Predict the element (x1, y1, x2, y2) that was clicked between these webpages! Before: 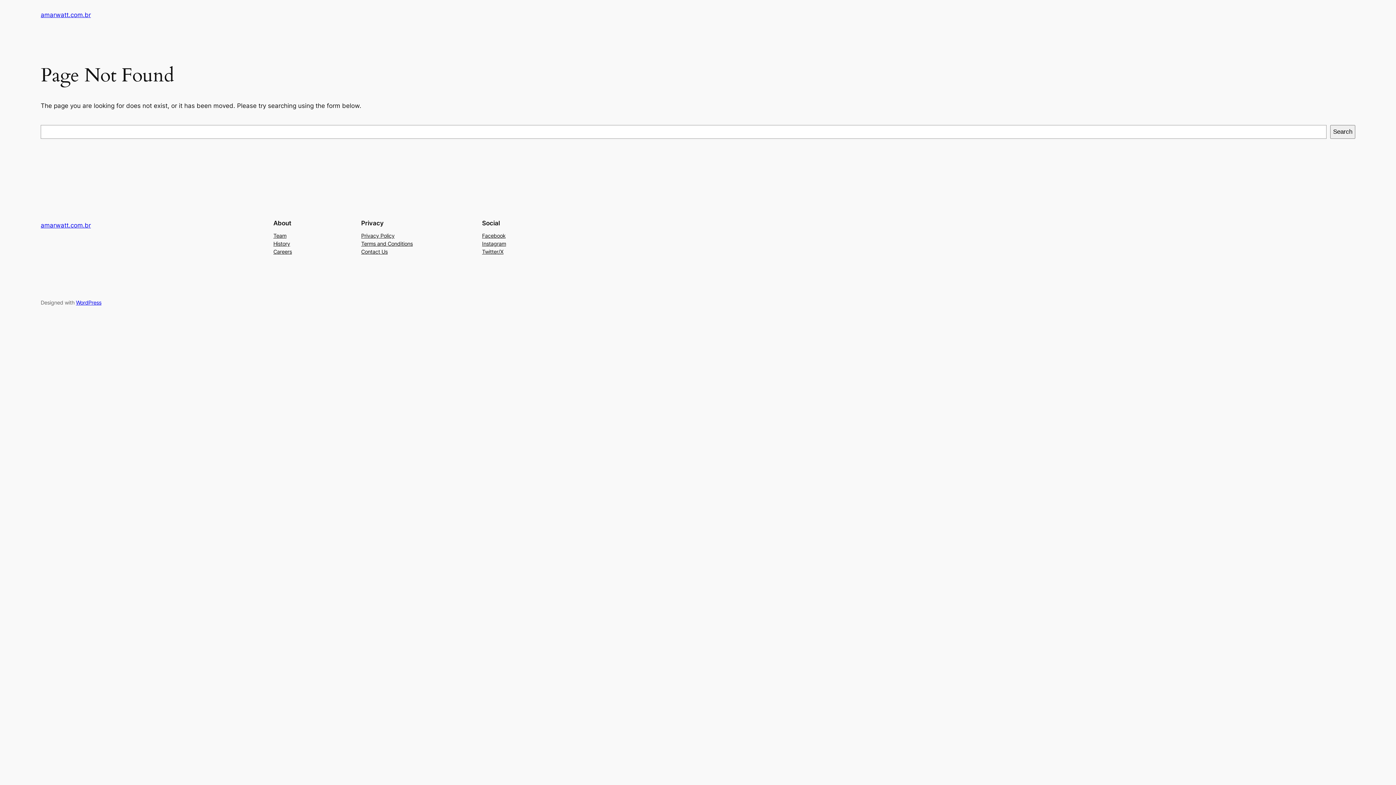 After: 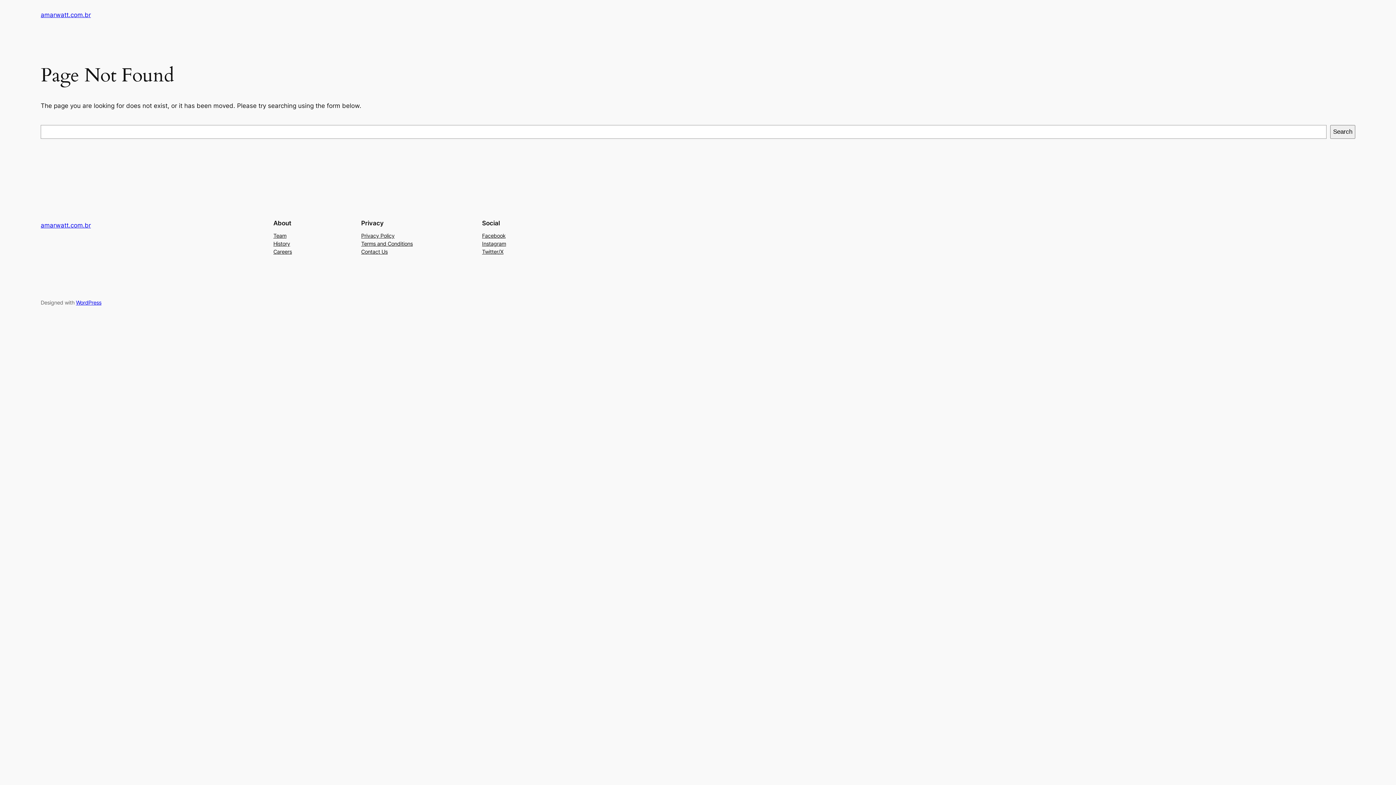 Action: label: Privacy Policy bbox: (361, 231, 394, 239)